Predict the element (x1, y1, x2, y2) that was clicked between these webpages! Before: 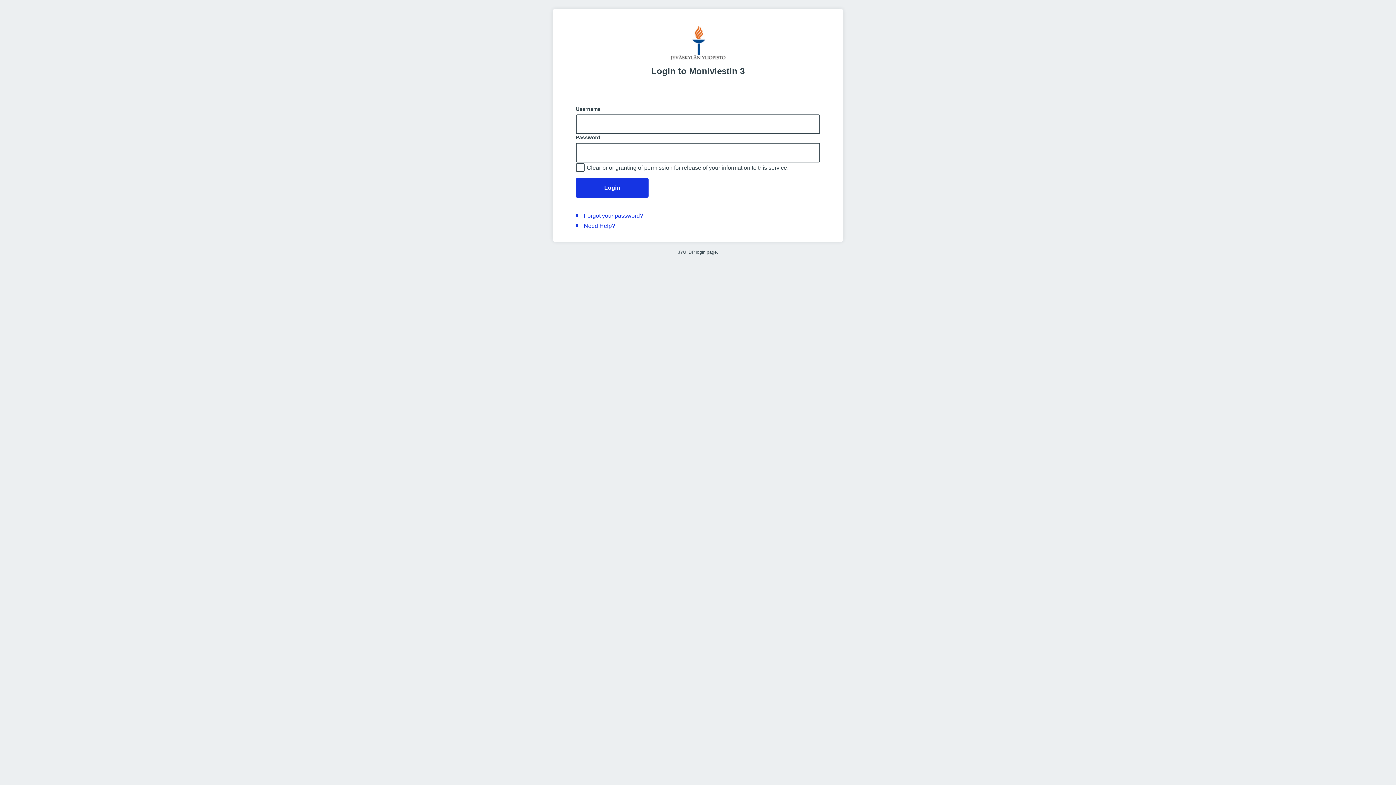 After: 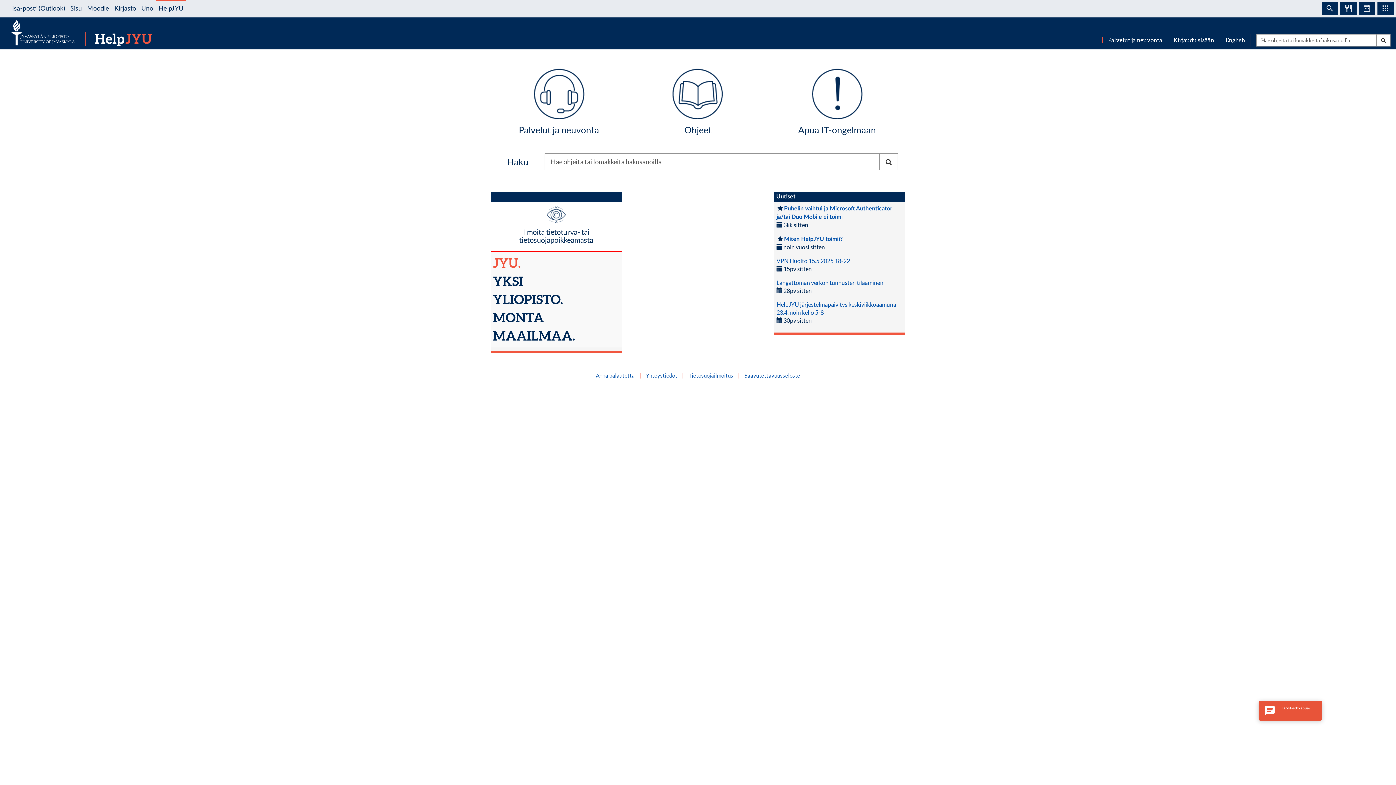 Action: label: Need Help? bbox: (584, 222, 615, 229)